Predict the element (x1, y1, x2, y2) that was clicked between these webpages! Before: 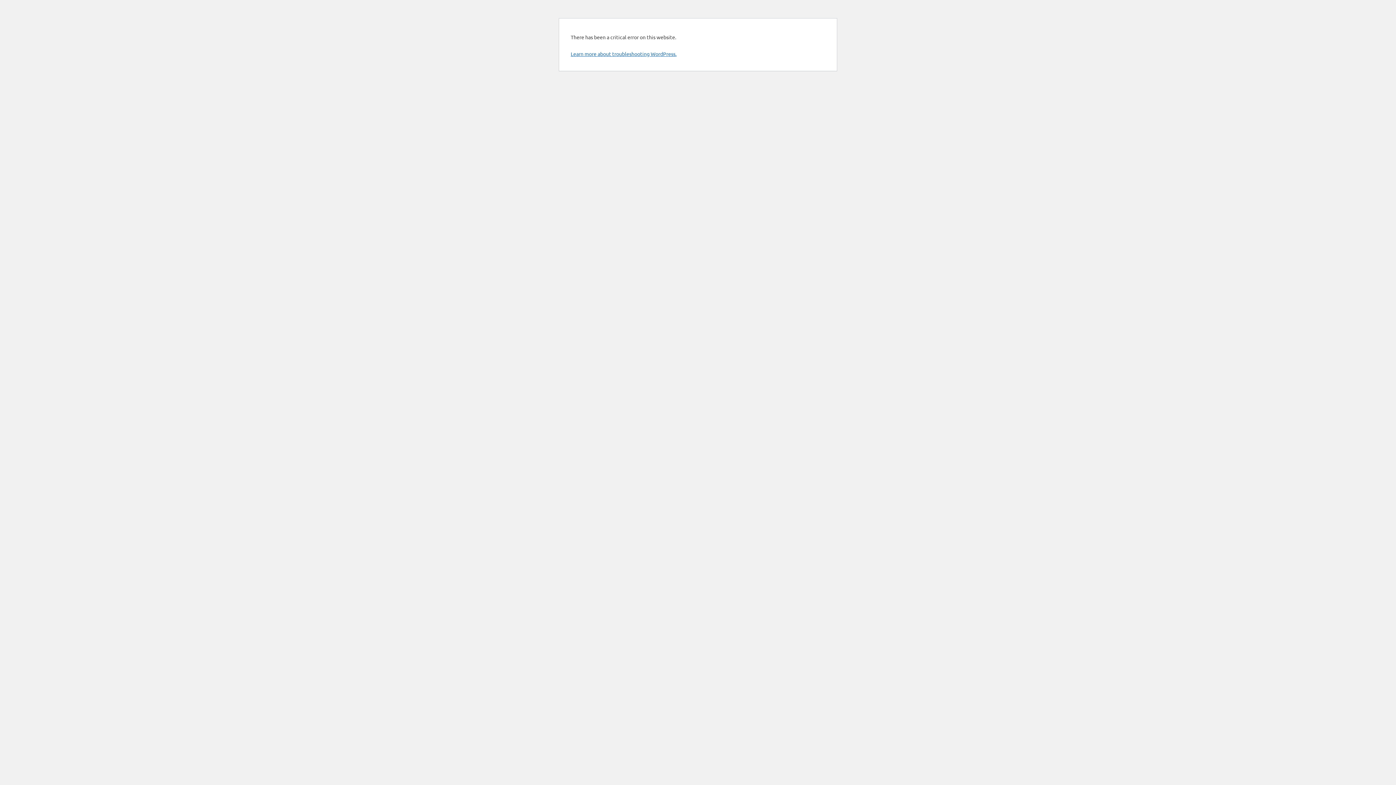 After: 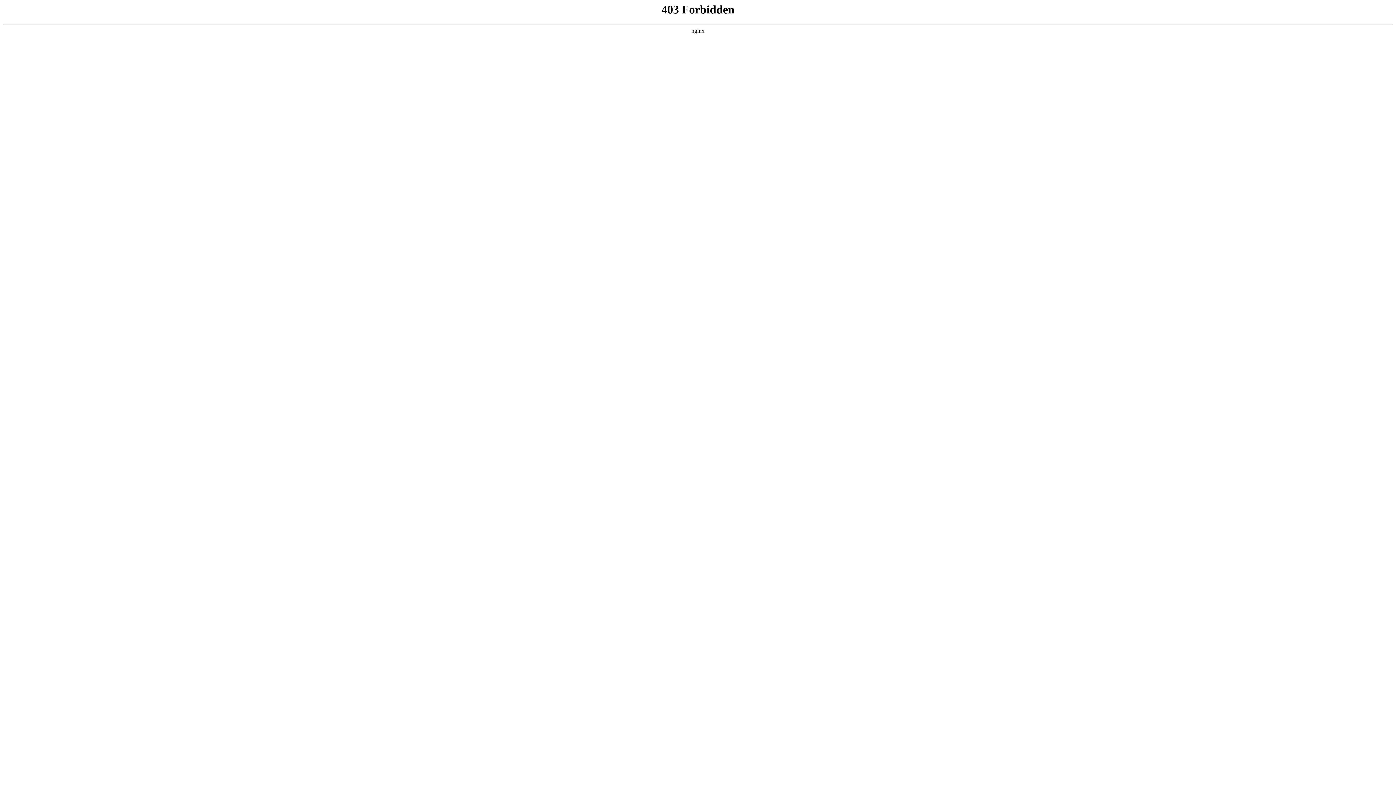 Action: label: Learn more about troubleshooting WordPress. bbox: (570, 50, 676, 57)